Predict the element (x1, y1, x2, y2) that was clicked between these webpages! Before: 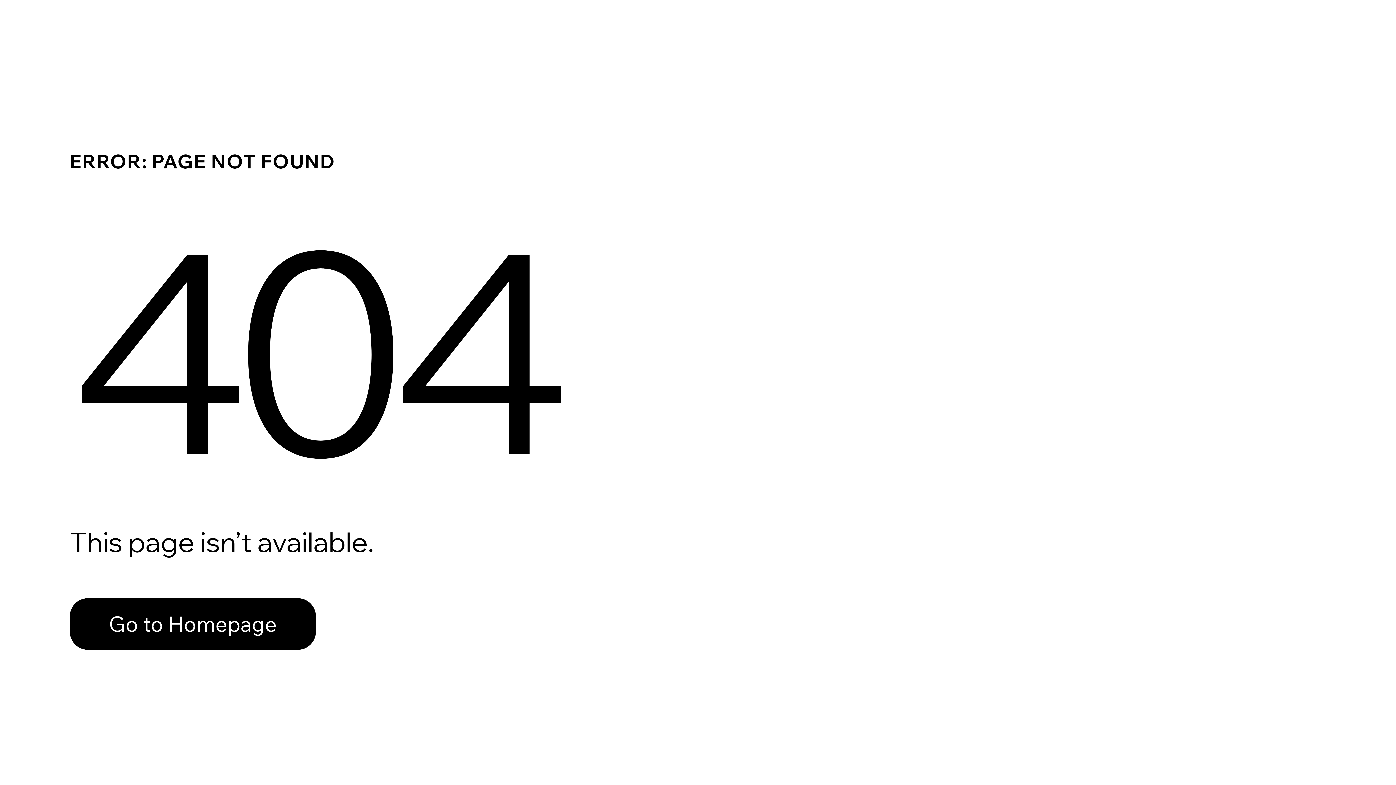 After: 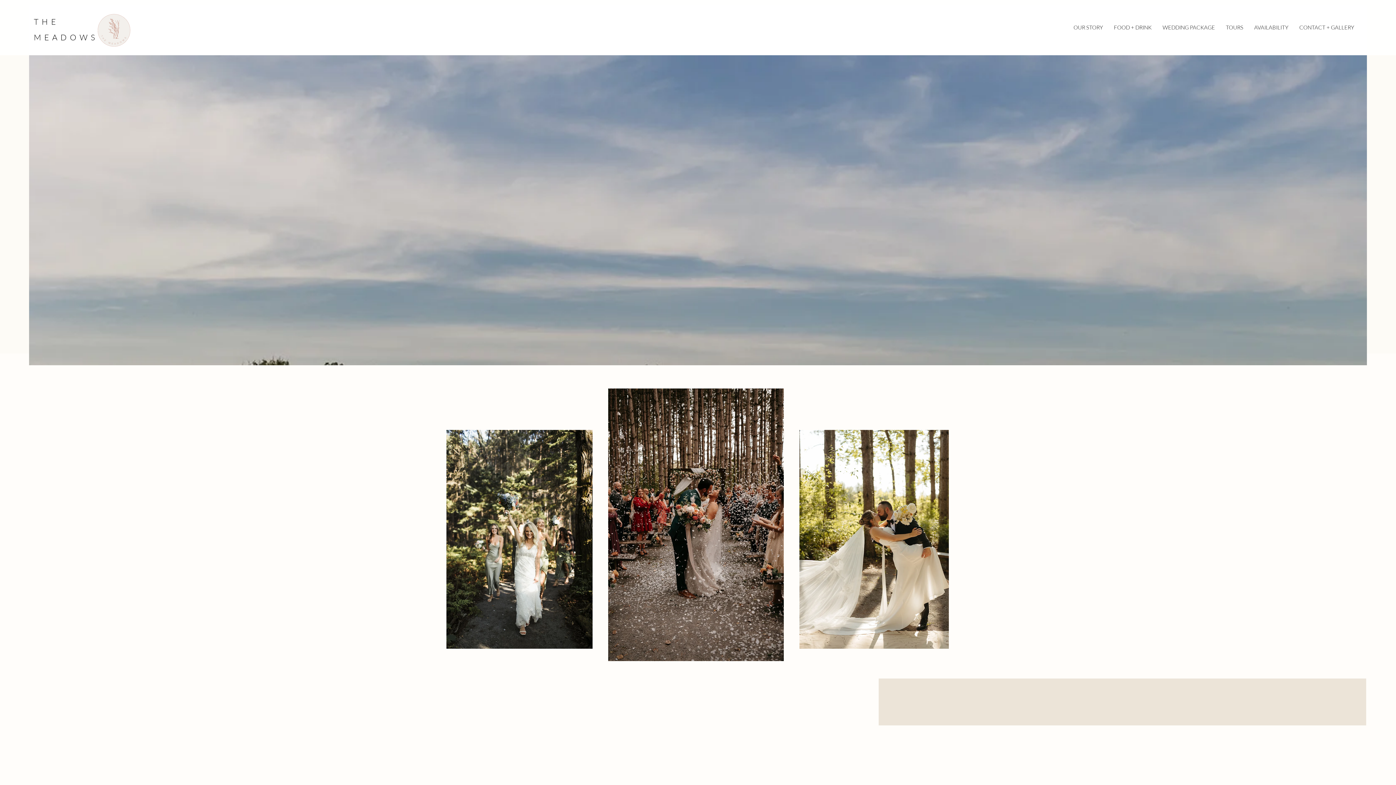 Action: label: Go to Homepage bbox: (69, 582, 768, 659)